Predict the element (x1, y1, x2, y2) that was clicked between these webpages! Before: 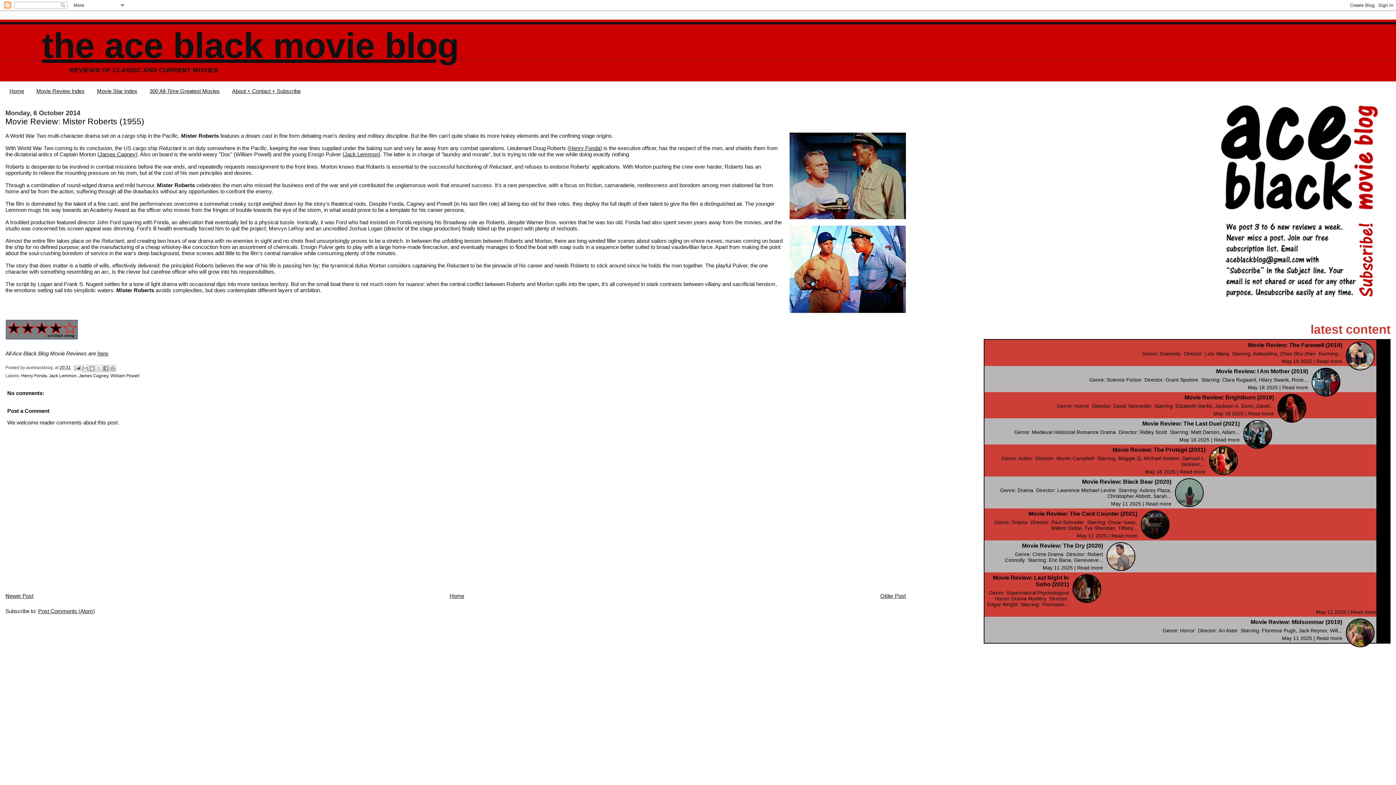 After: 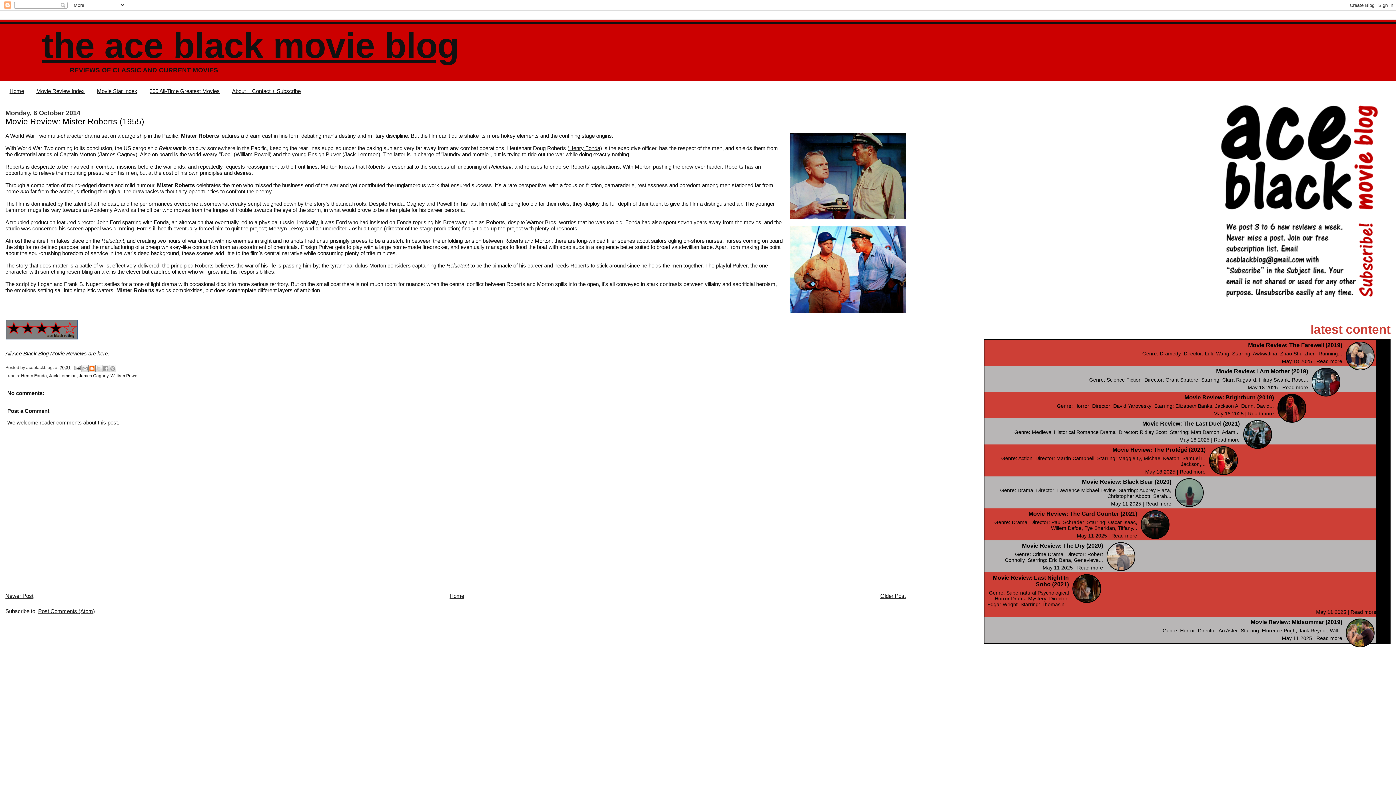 Action: label: BlogThis! bbox: (88, 364, 95, 372)